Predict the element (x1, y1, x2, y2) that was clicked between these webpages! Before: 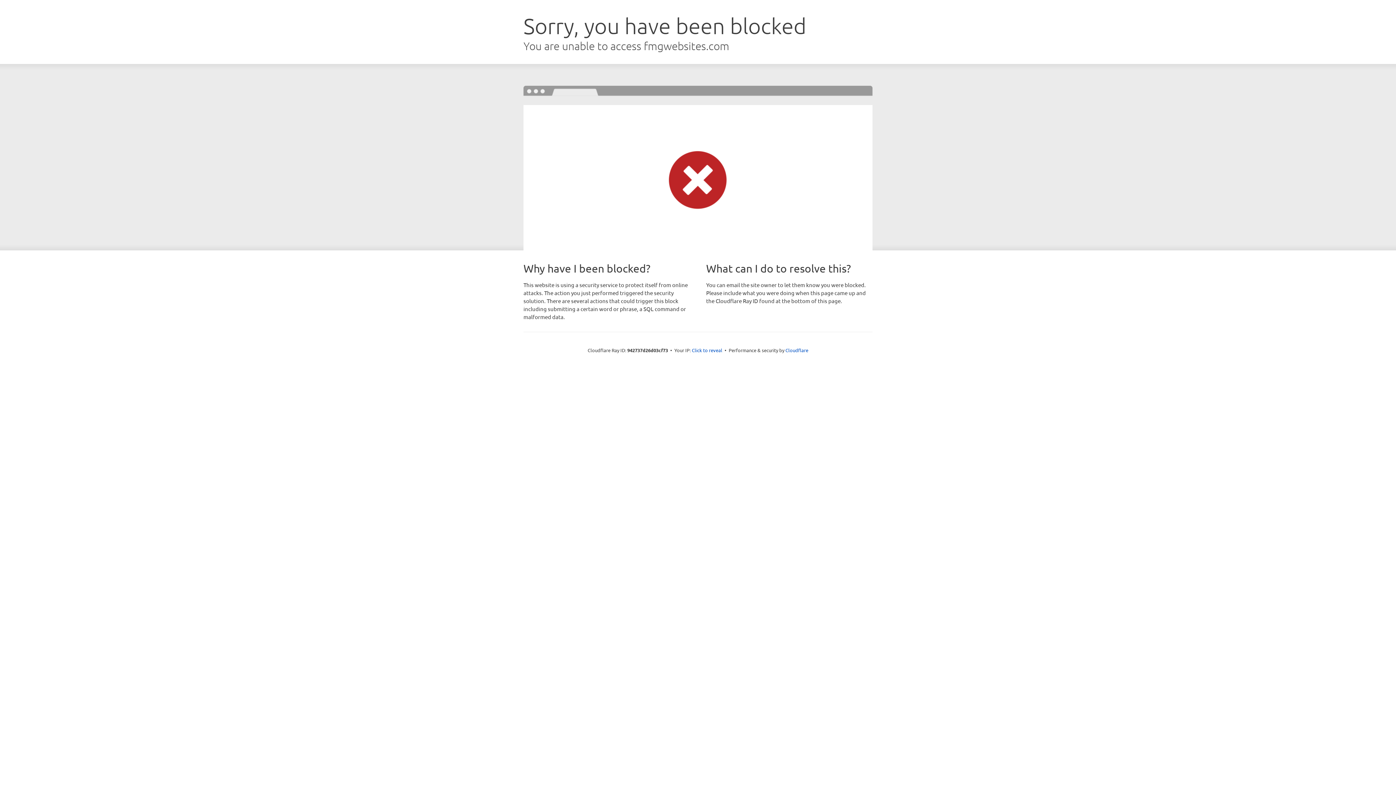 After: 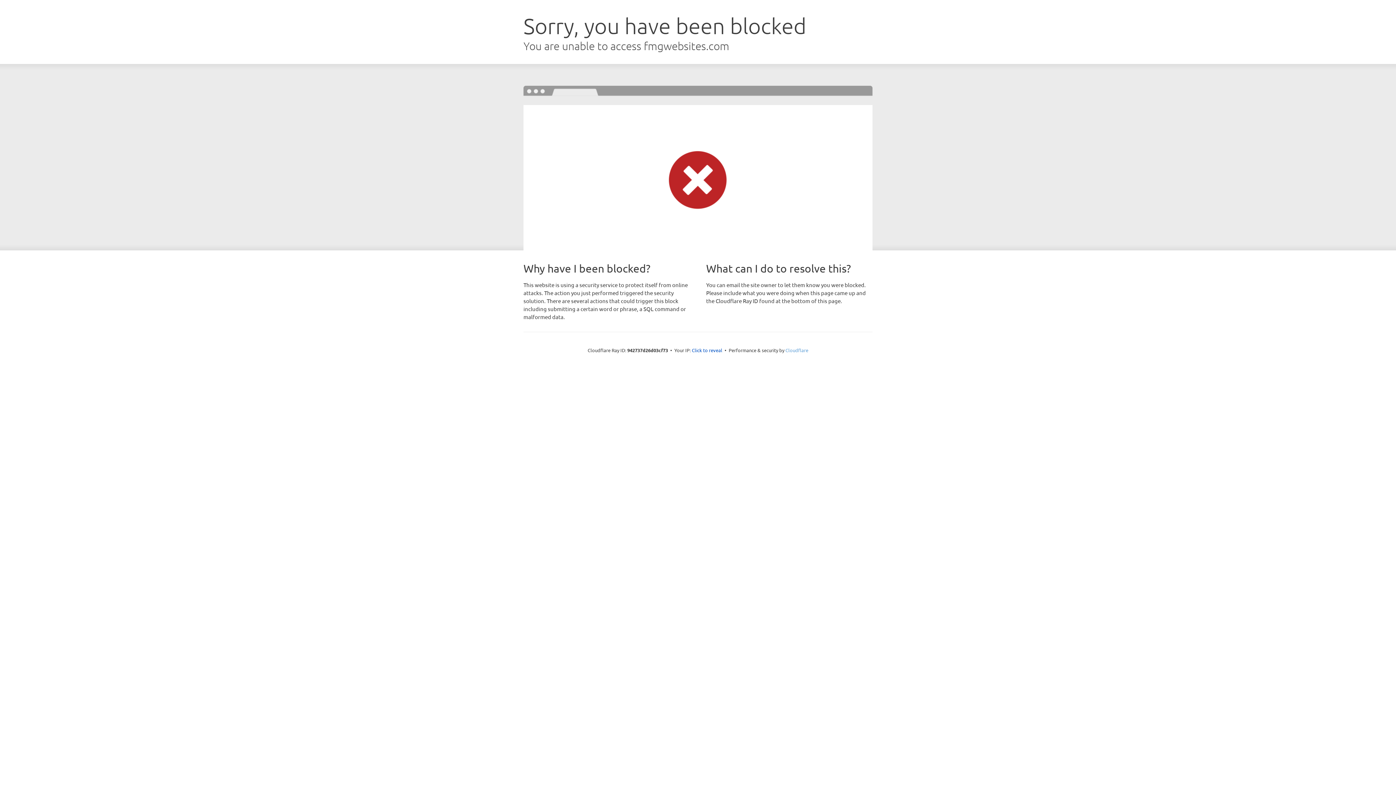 Action: bbox: (785, 347, 808, 353) label: Cloudflare